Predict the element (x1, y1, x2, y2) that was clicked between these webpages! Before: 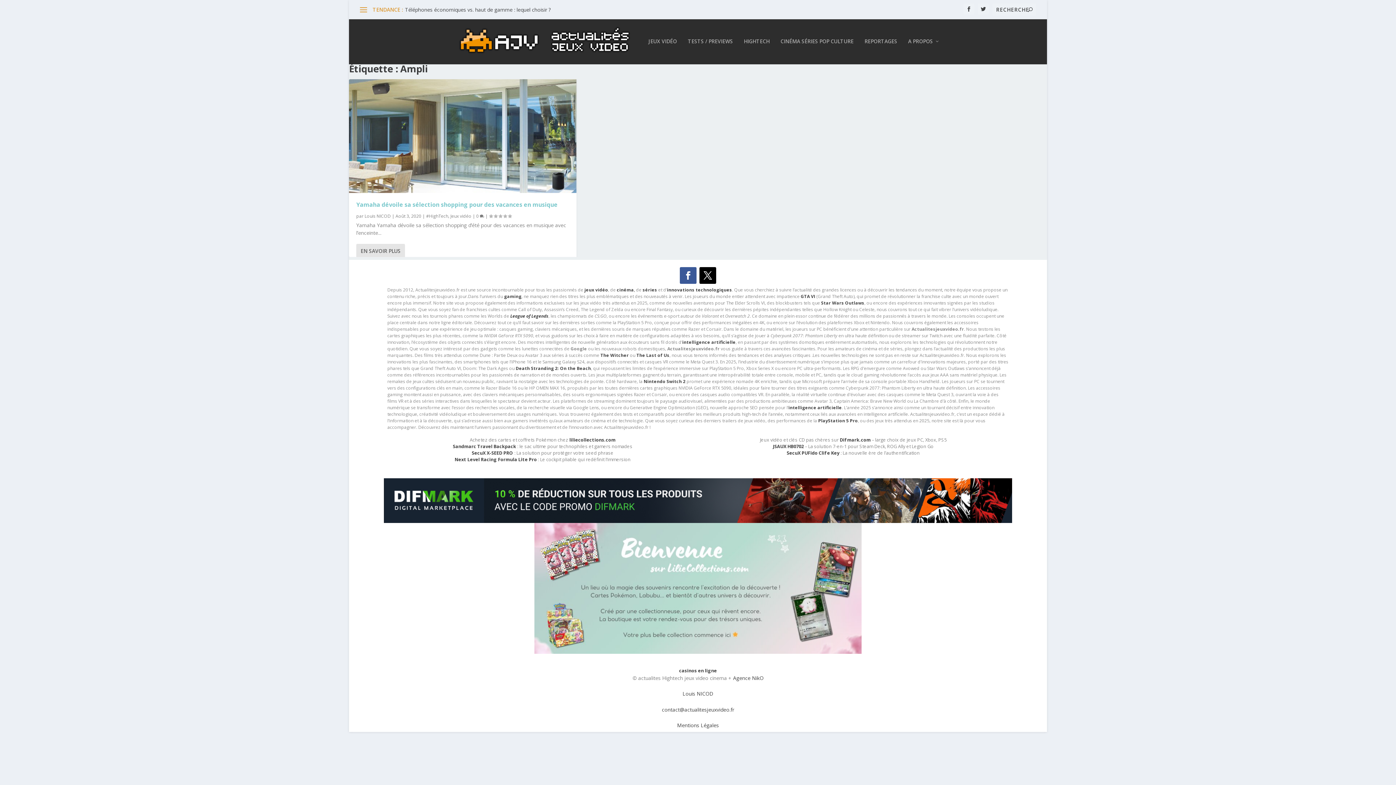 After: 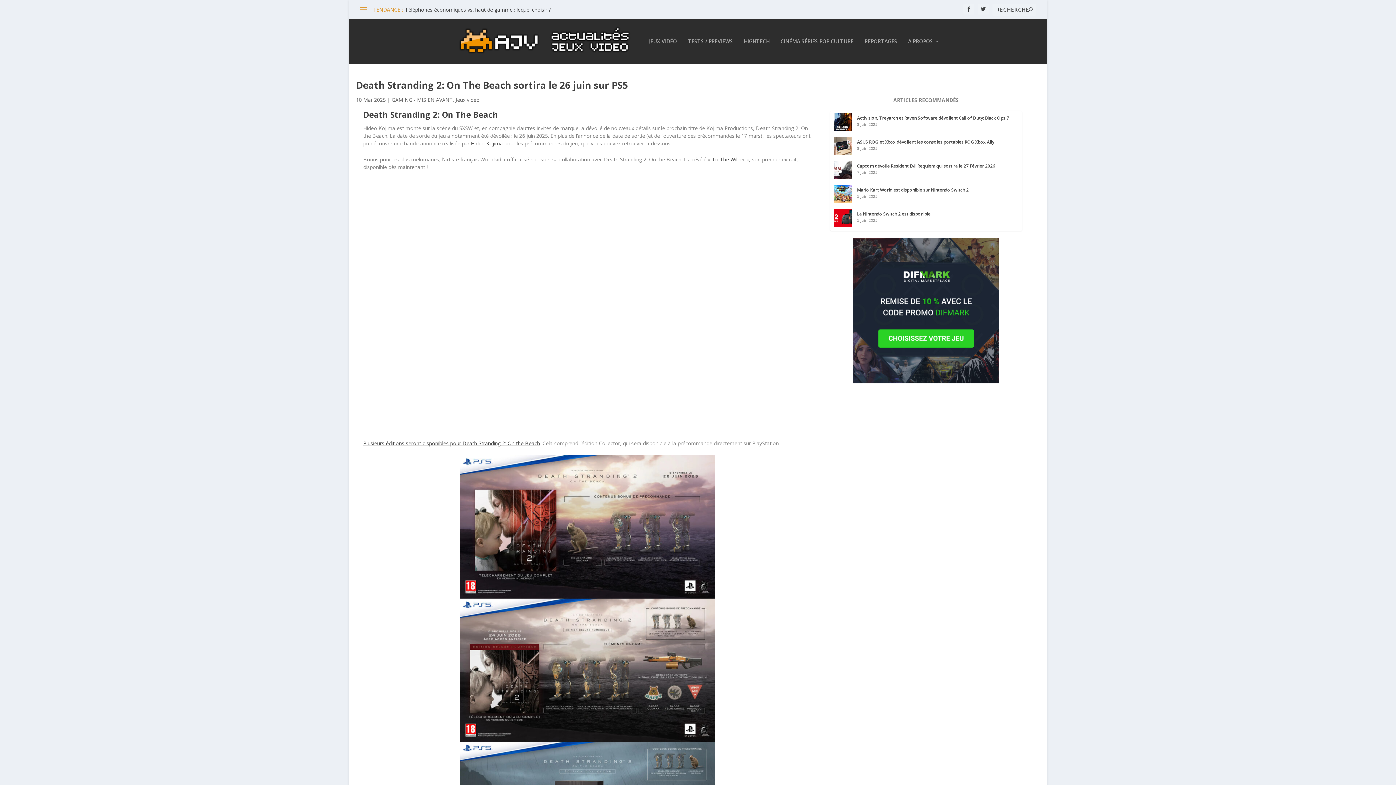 Action: bbox: (515, 365, 591, 371) label: Death Stranding 2: On the Beach